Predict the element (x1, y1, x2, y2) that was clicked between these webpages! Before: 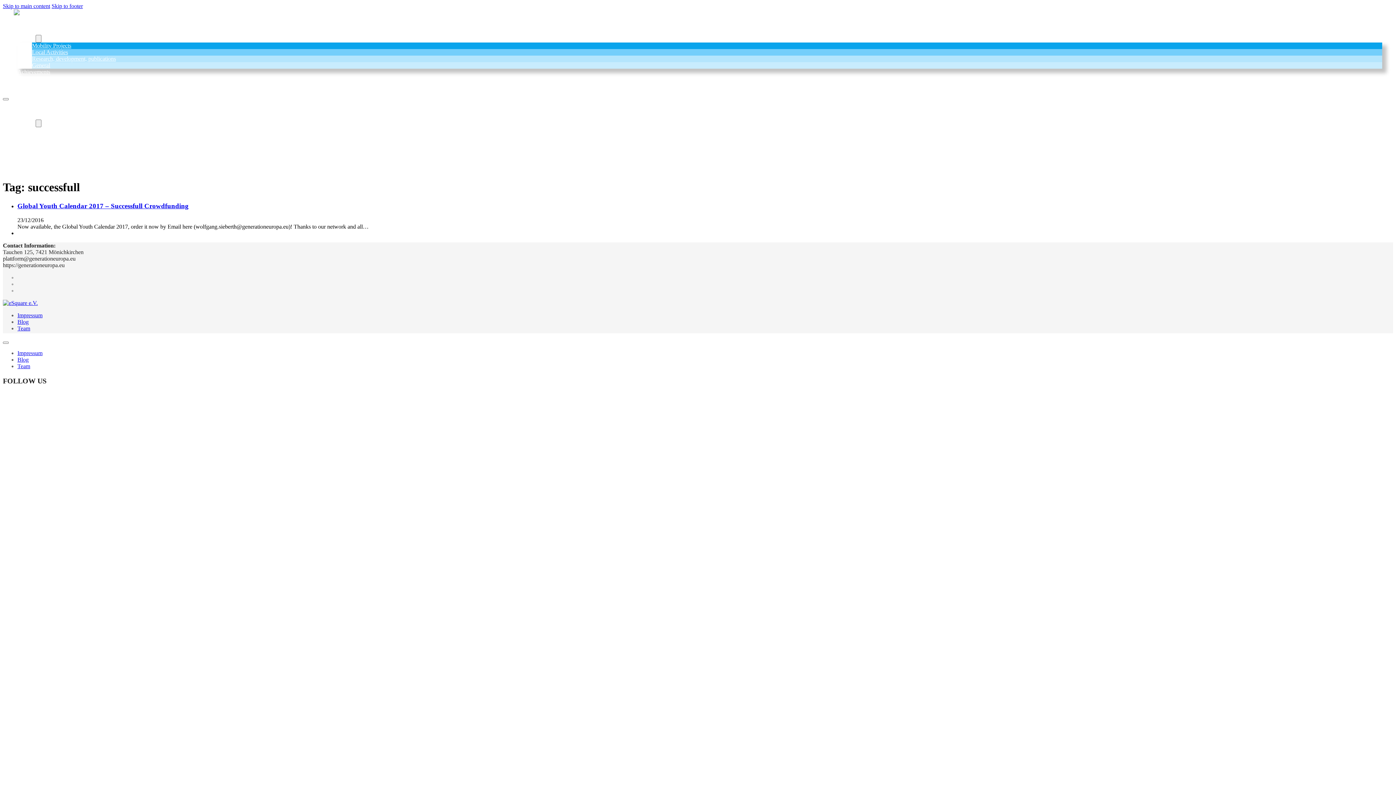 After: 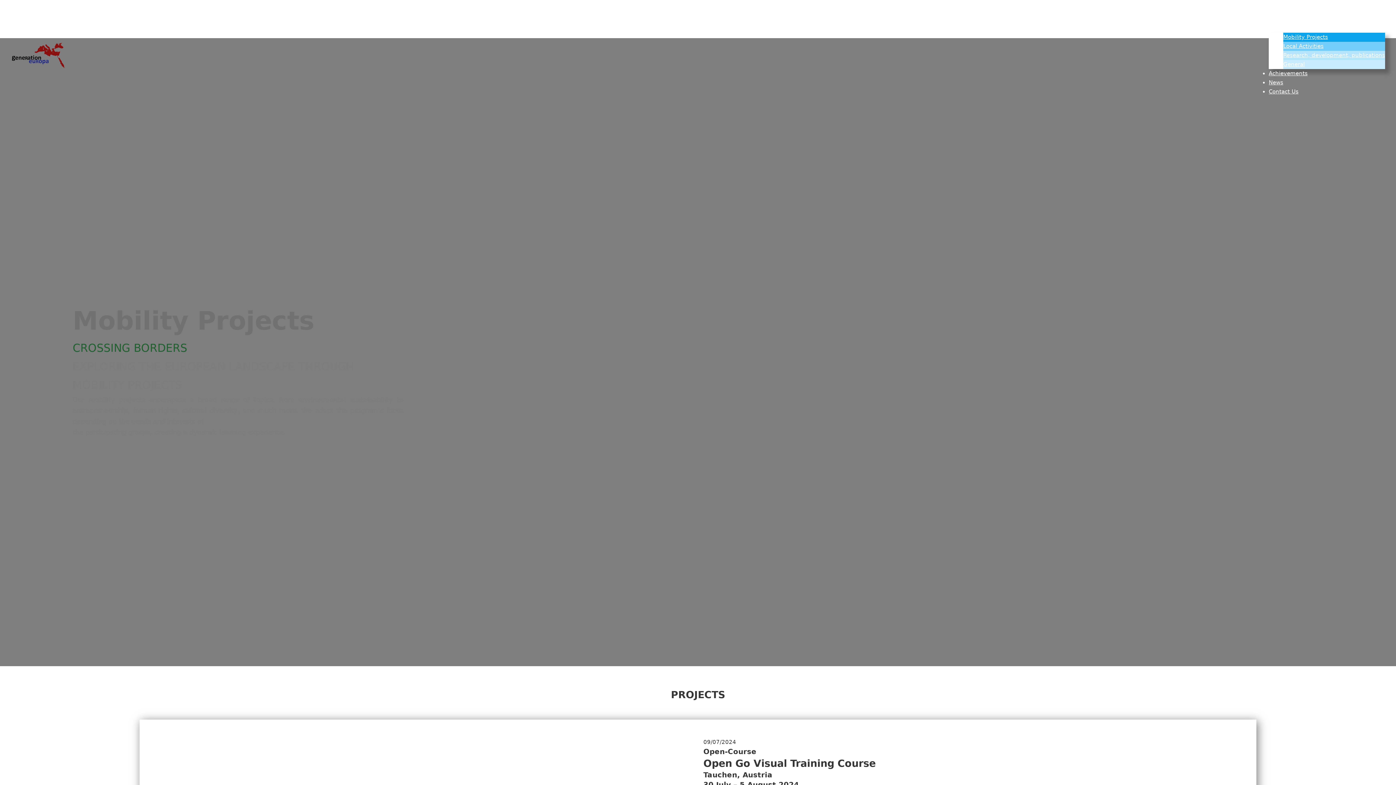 Action: label: Mobility Projects bbox: (32, 127, 71, 133)